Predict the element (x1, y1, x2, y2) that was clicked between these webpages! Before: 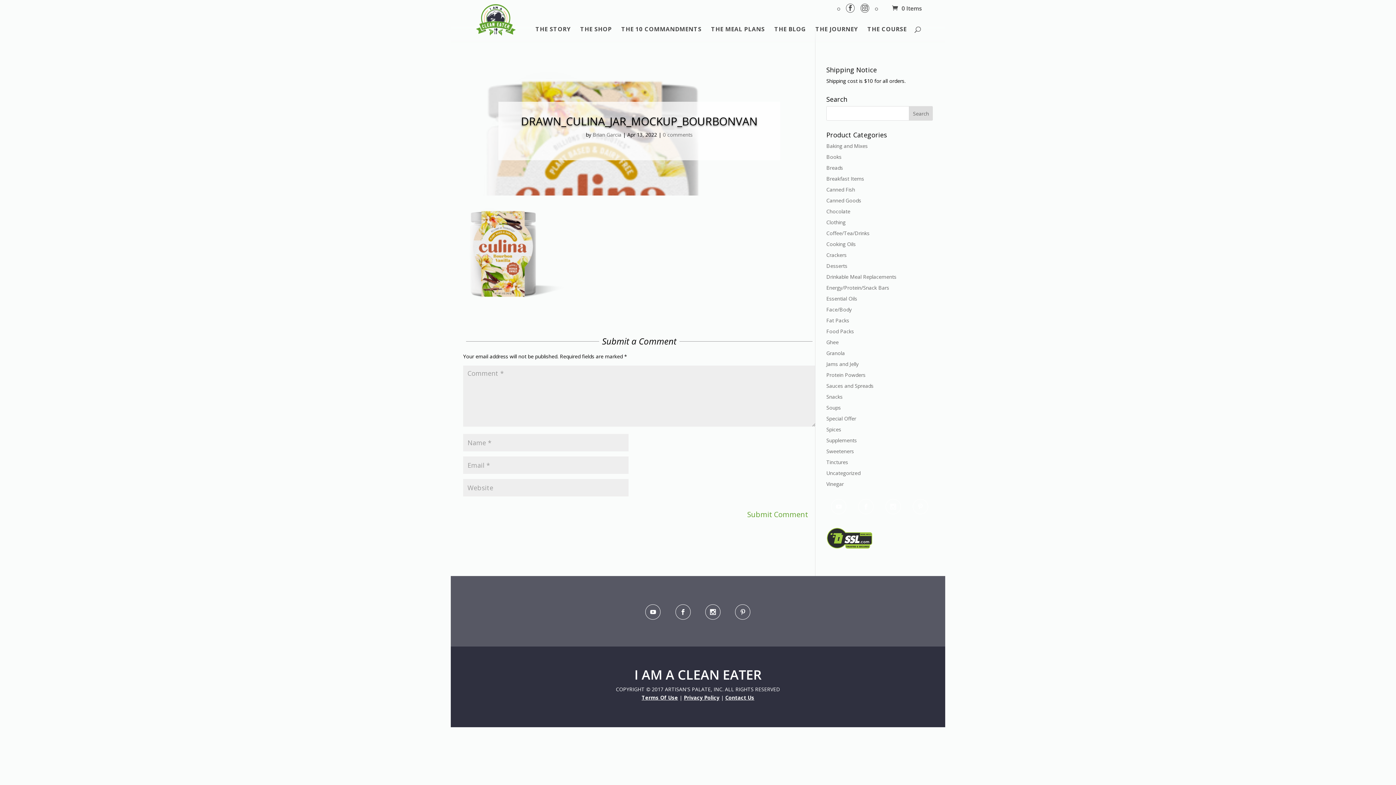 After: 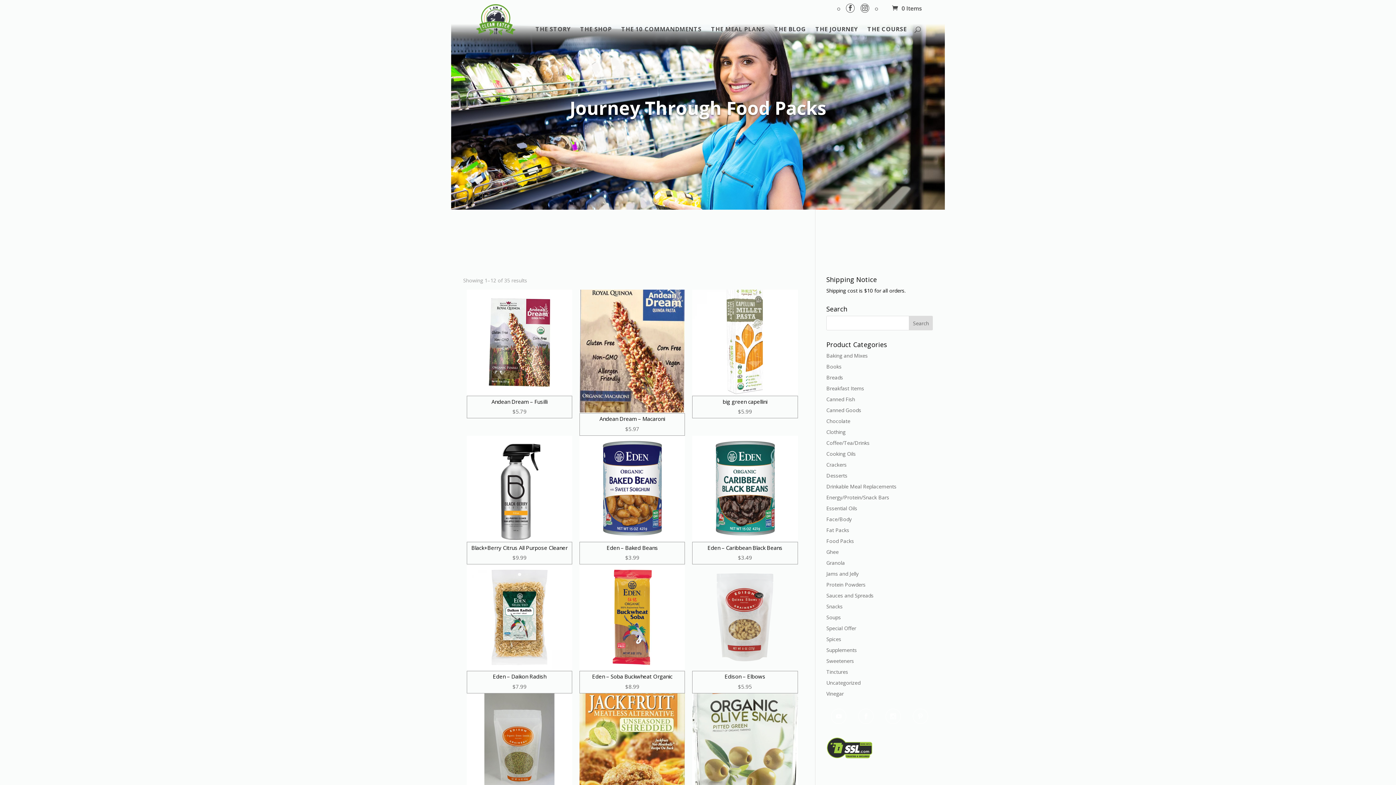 Action: bbox: (826, 328, 854, 334) label: Food Packs